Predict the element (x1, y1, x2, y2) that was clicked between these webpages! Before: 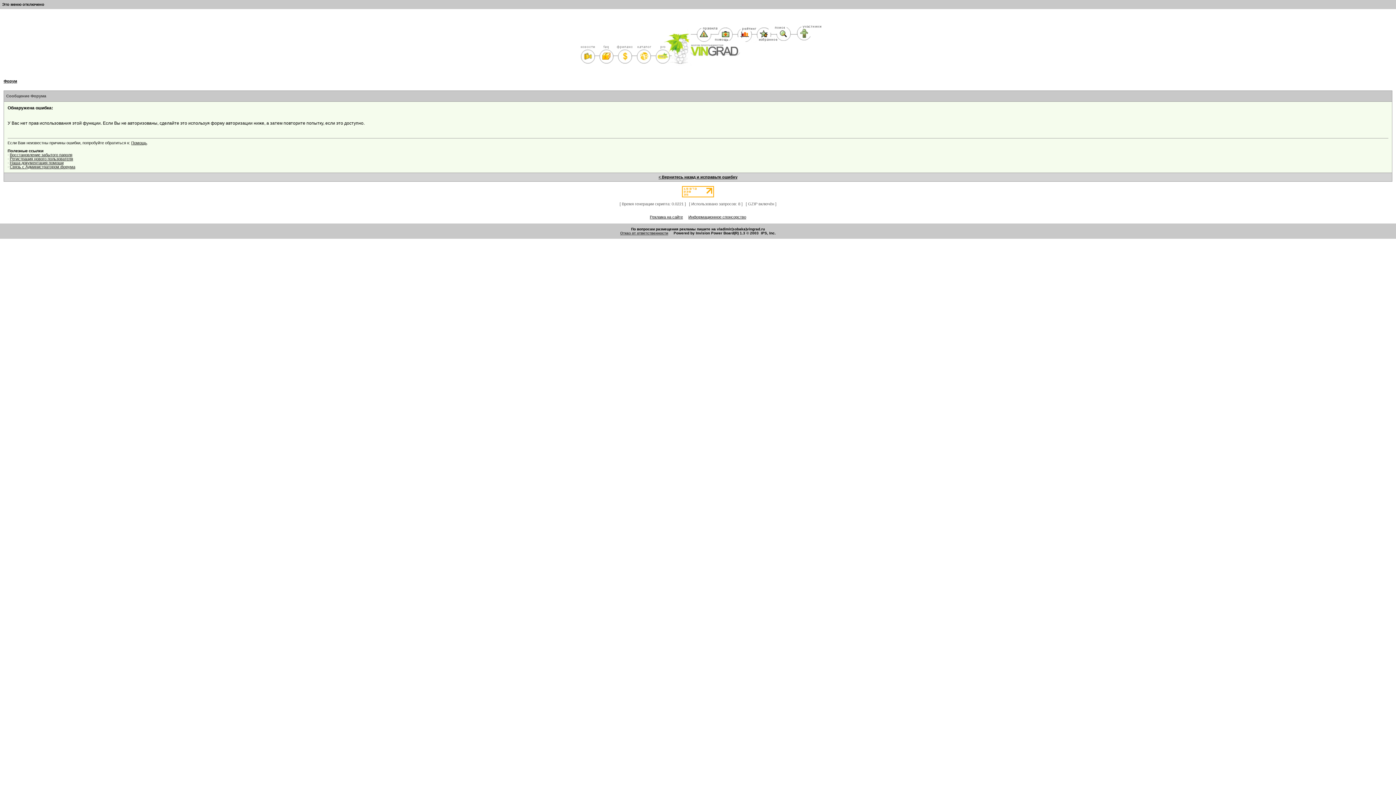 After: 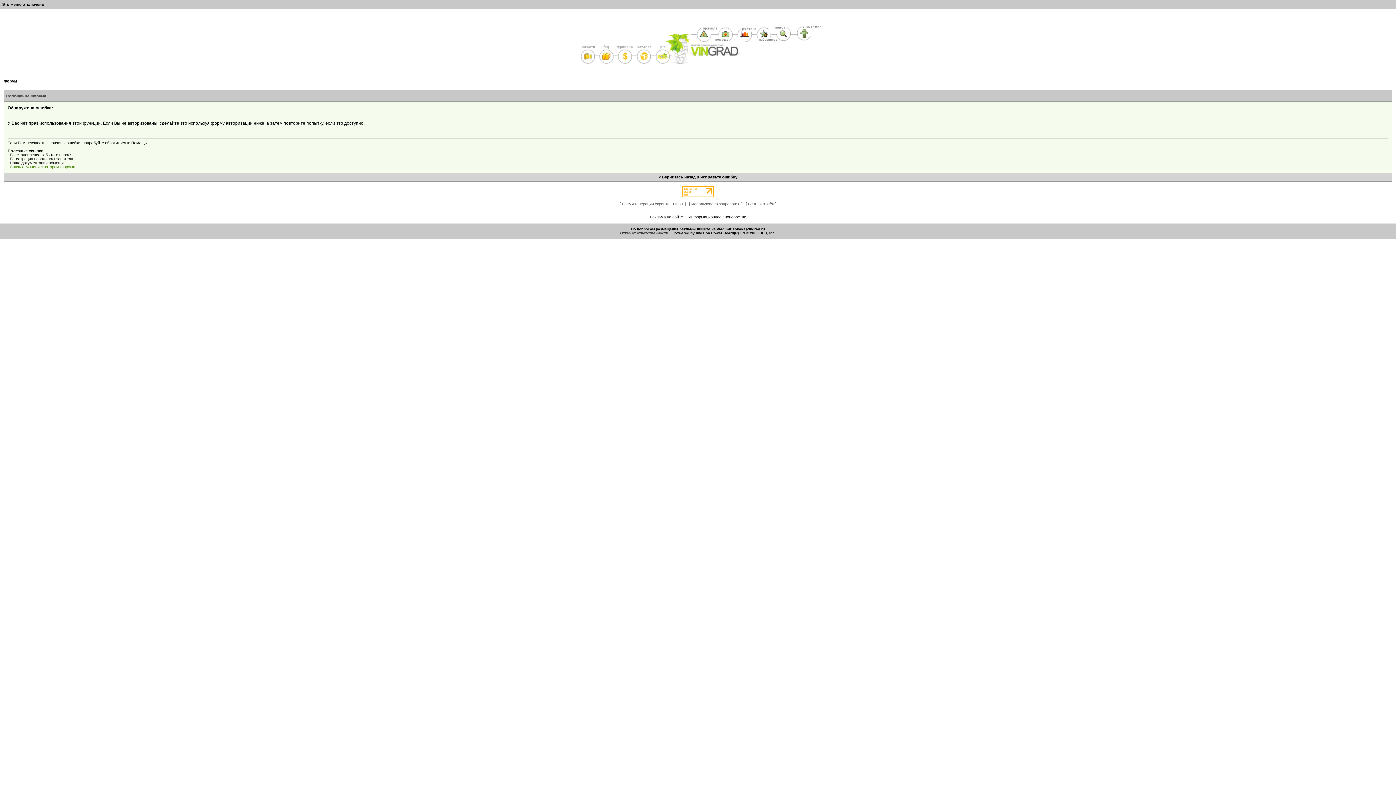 Action: bbox: (9, 164, 75, 169) label: Связь с Администратором форума